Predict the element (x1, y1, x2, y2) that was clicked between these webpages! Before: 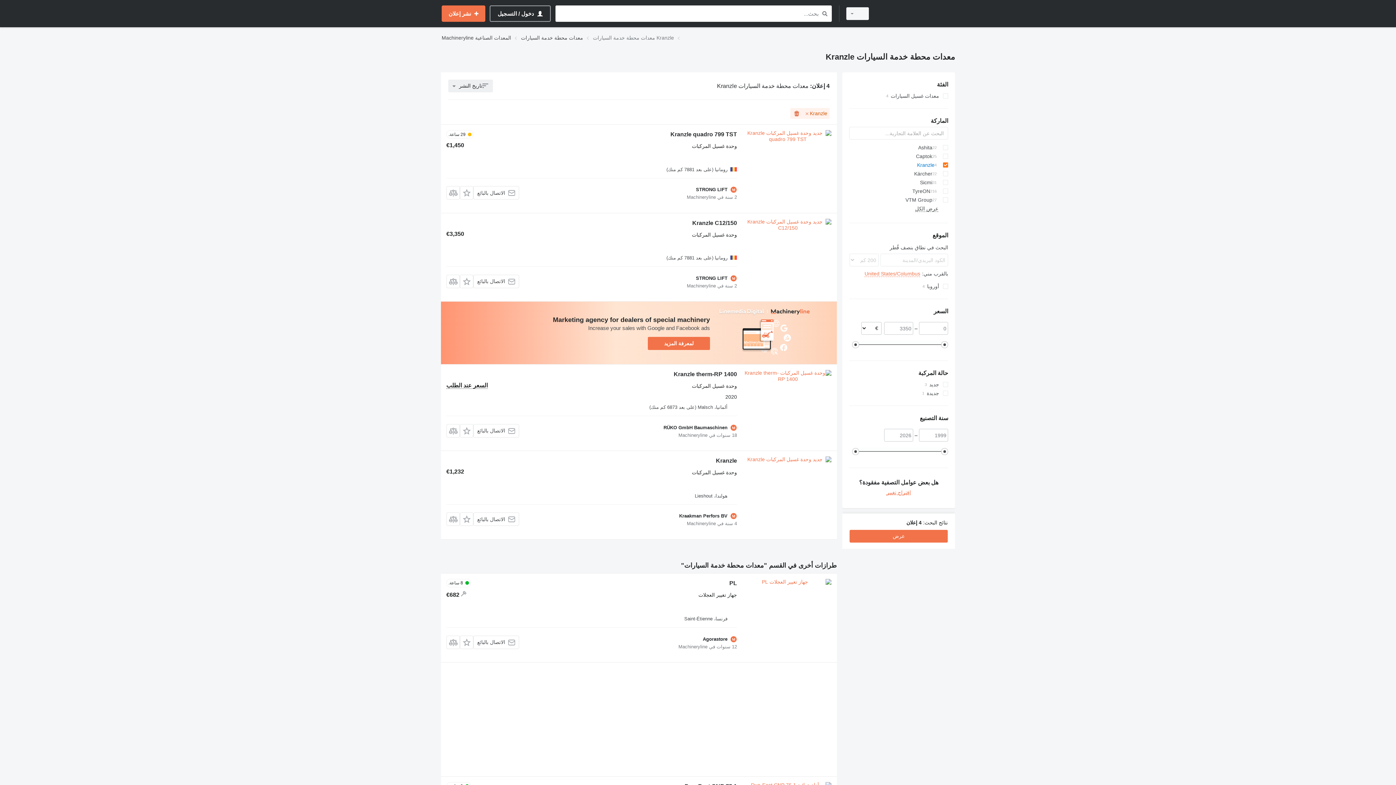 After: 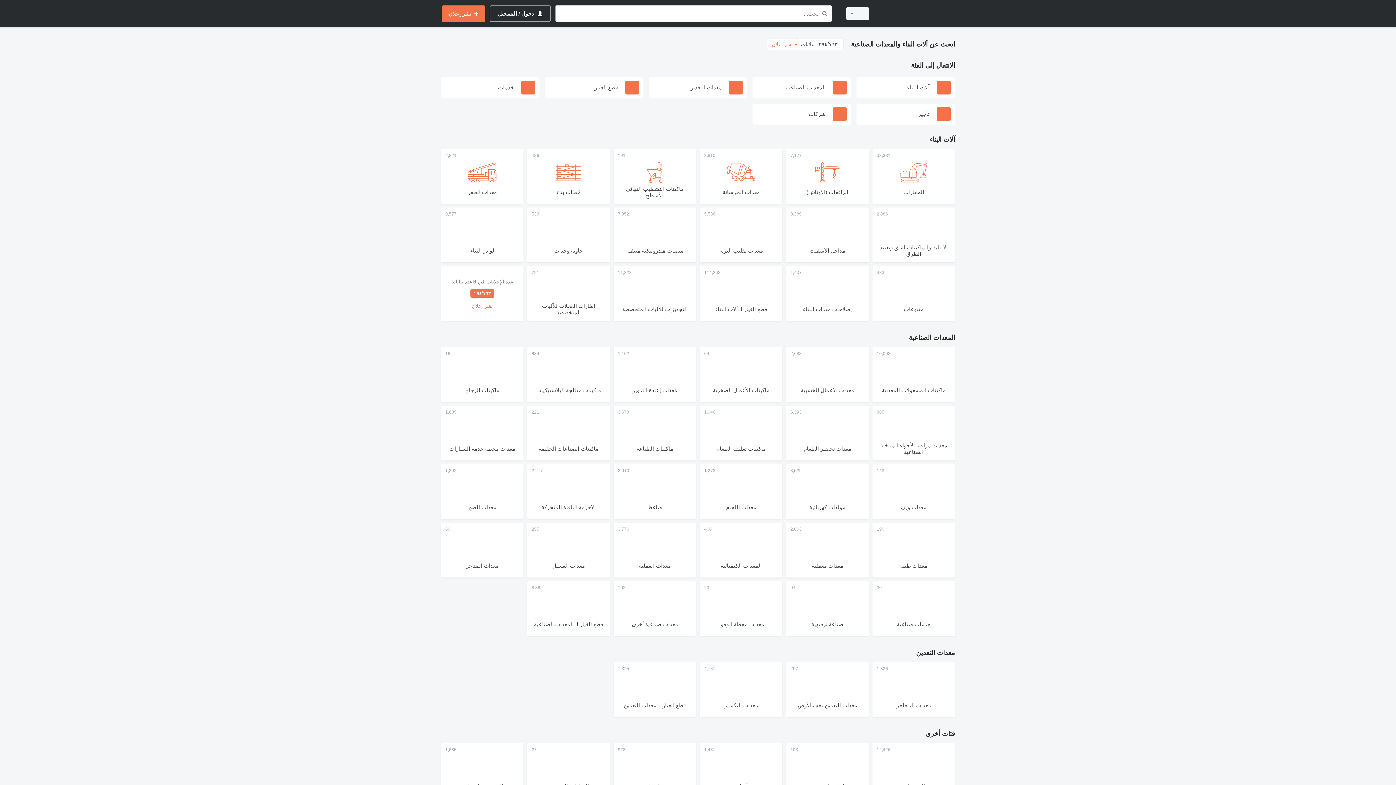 Action: bbox: (878, 1, 954, 25)